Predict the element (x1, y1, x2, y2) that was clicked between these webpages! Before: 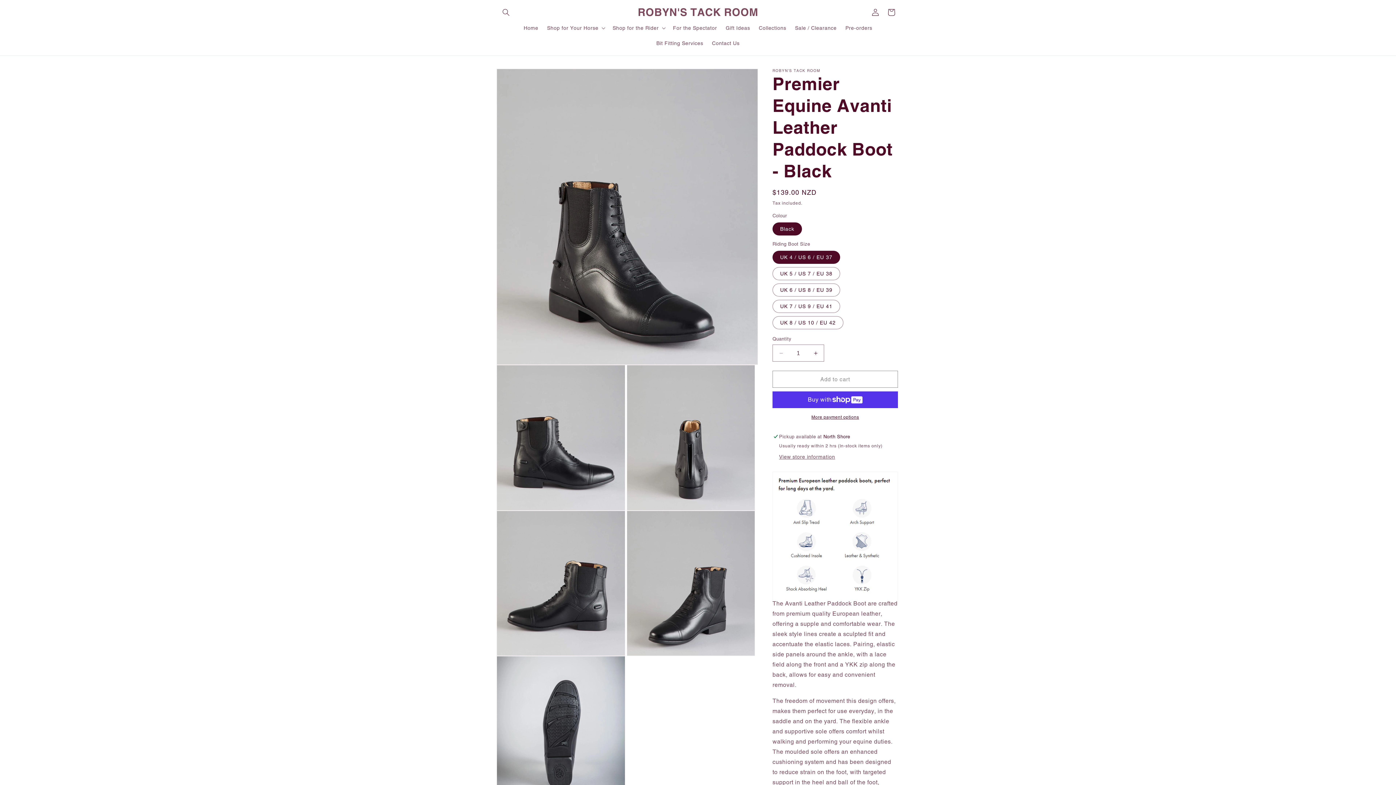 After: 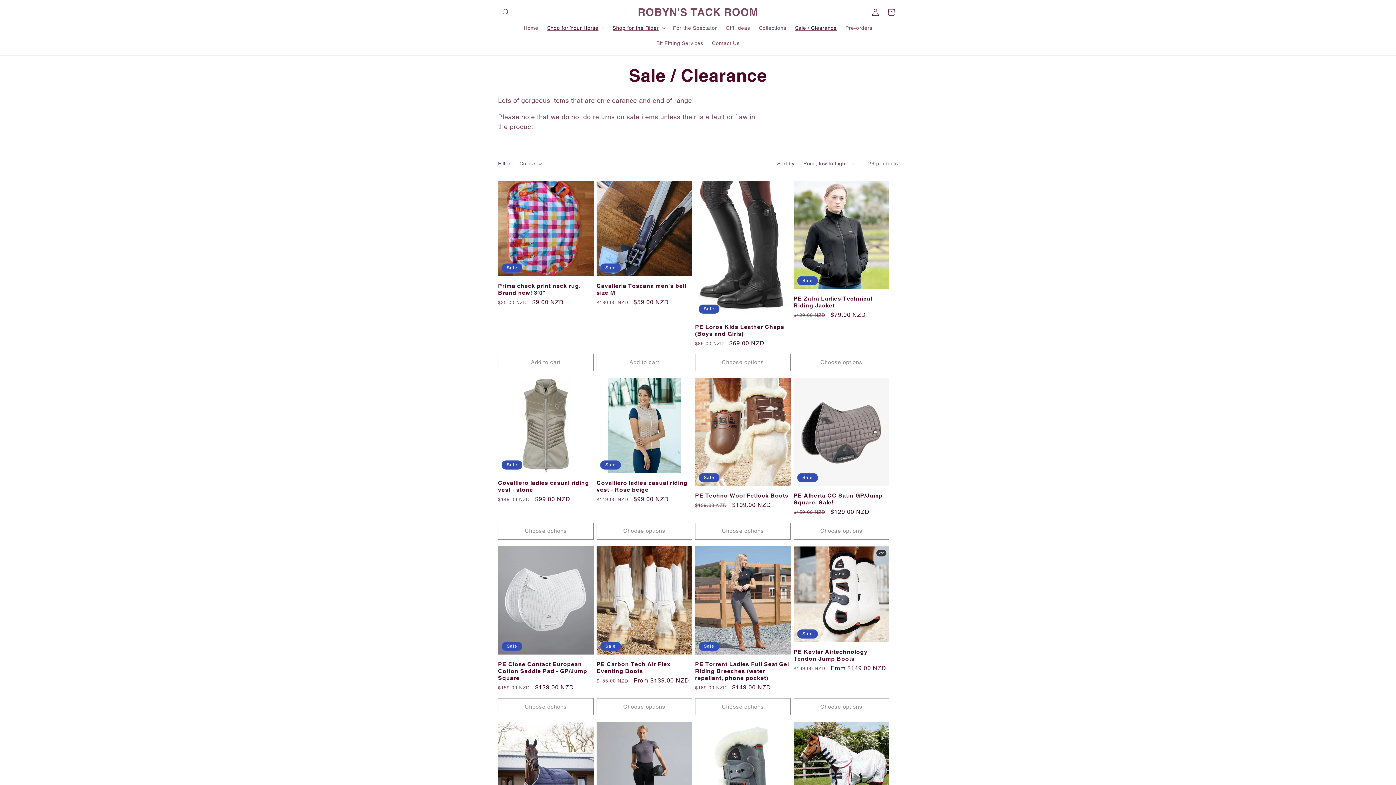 Action: bbox: (790, 20, 841, 35) label: Sale / Clearance